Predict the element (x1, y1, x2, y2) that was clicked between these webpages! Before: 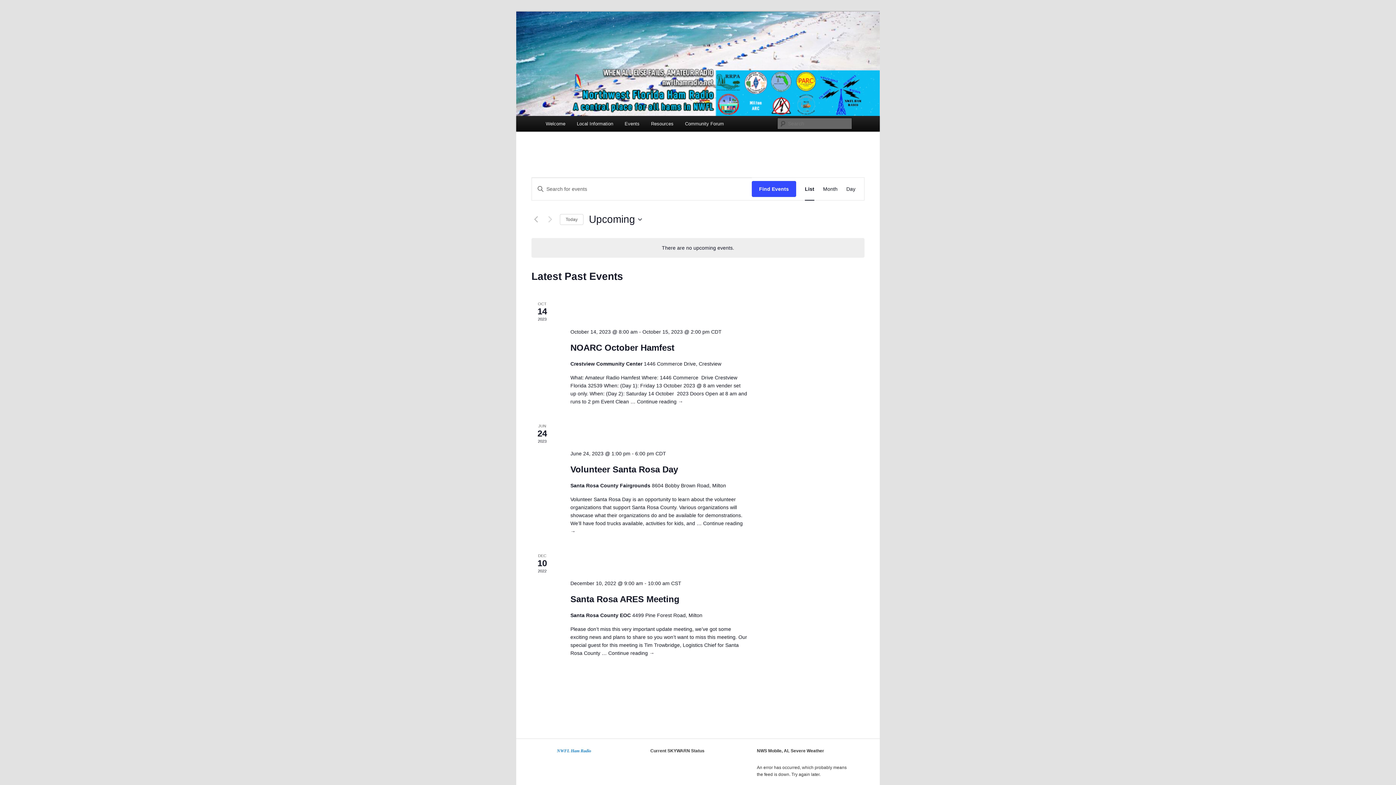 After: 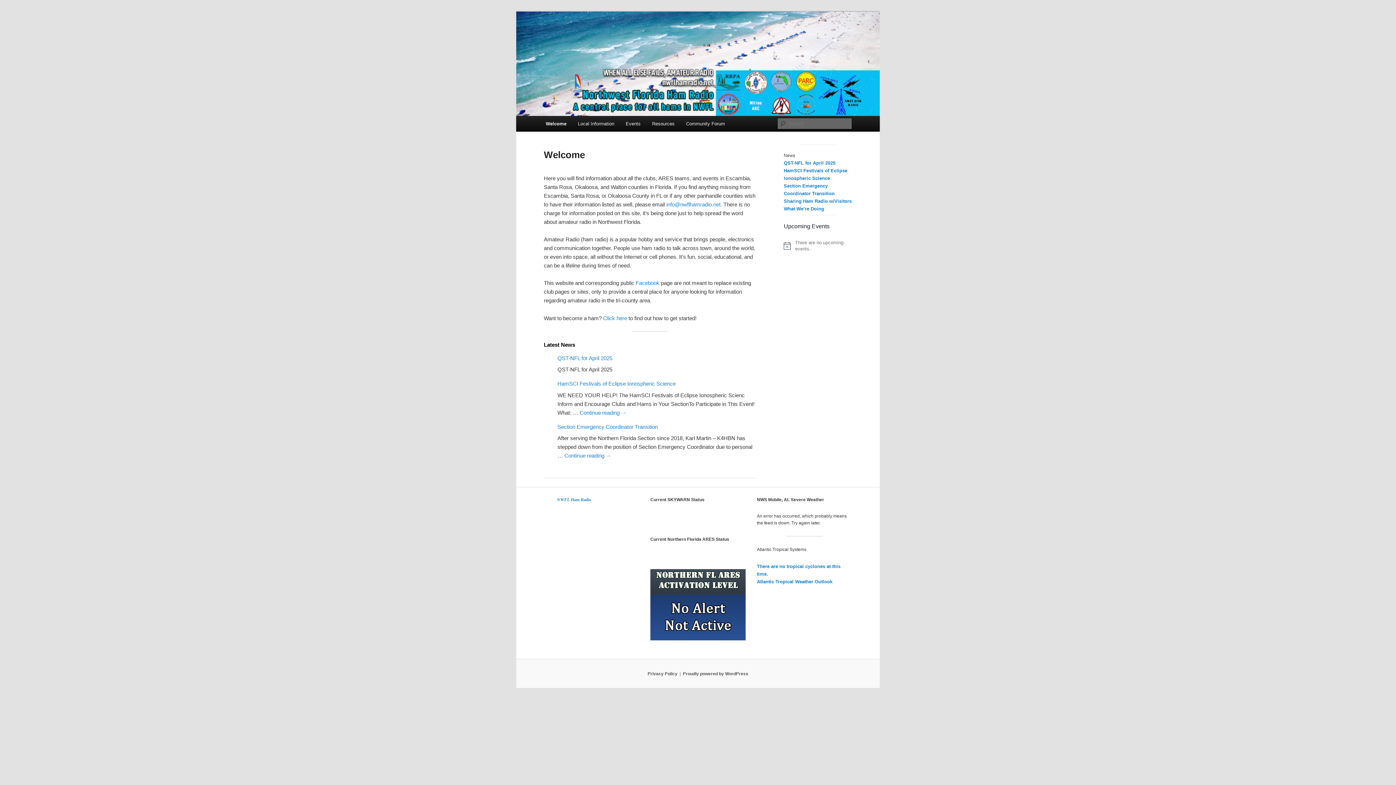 Action: bbox: (516, 11, 880, 116)